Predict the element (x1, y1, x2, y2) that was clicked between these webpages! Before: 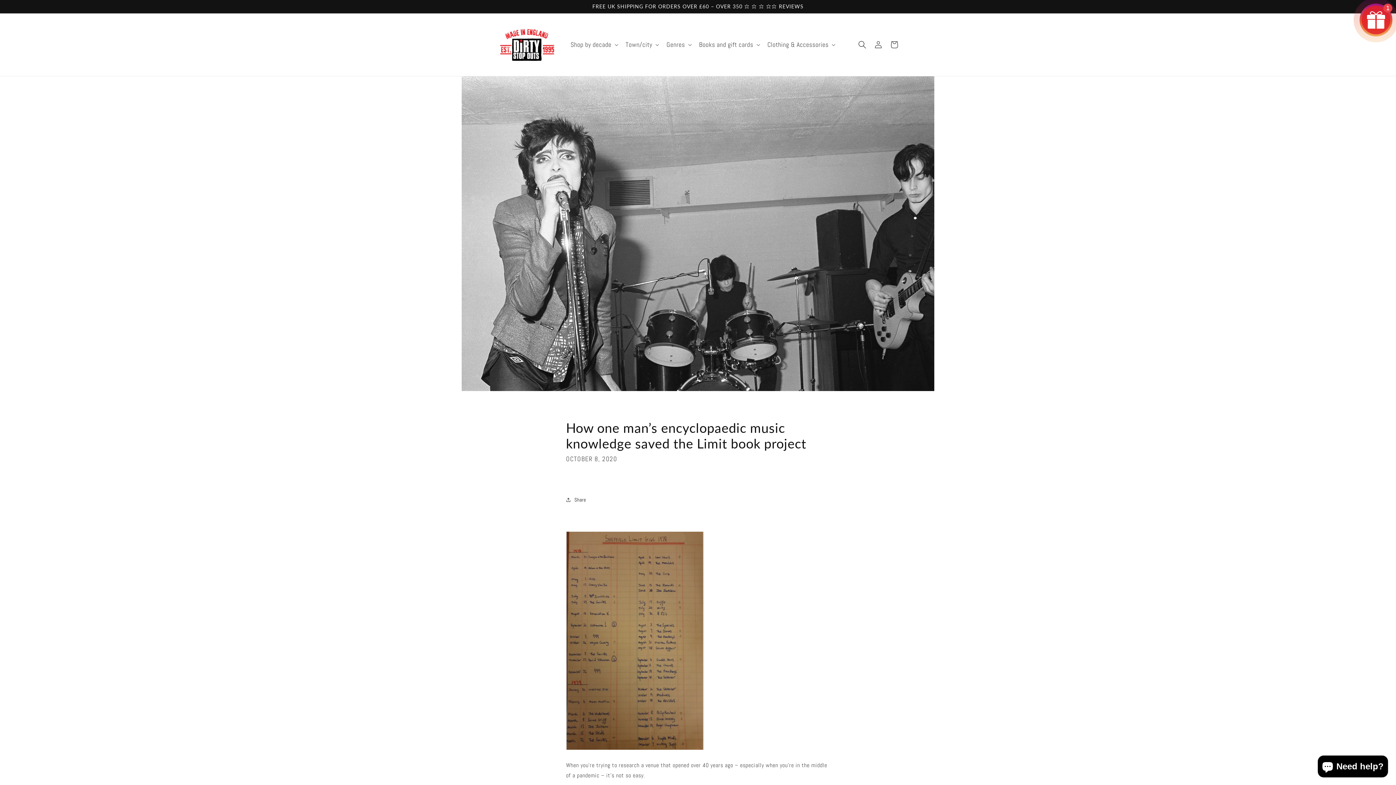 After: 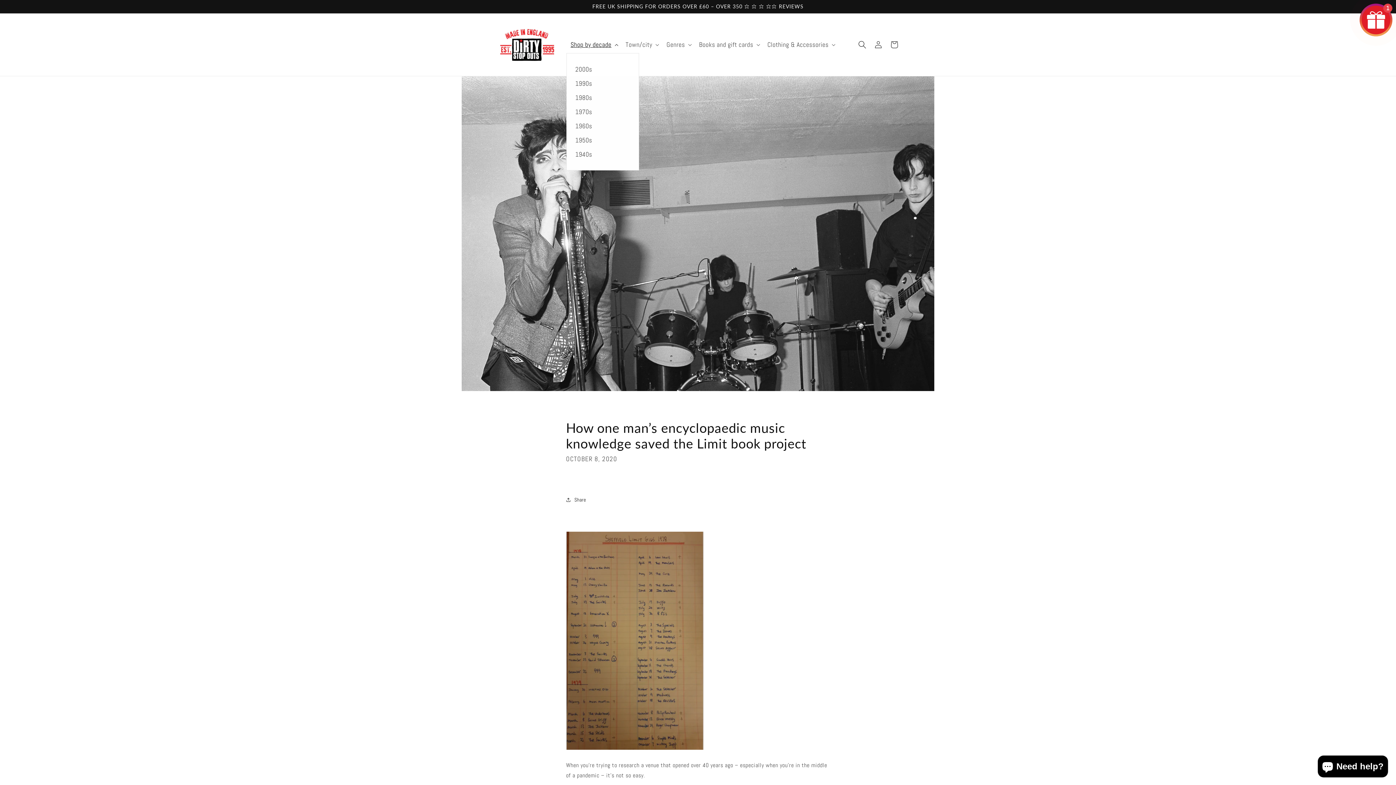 Action: bbox: (566, 36, 621, 53) label: Shop by decade